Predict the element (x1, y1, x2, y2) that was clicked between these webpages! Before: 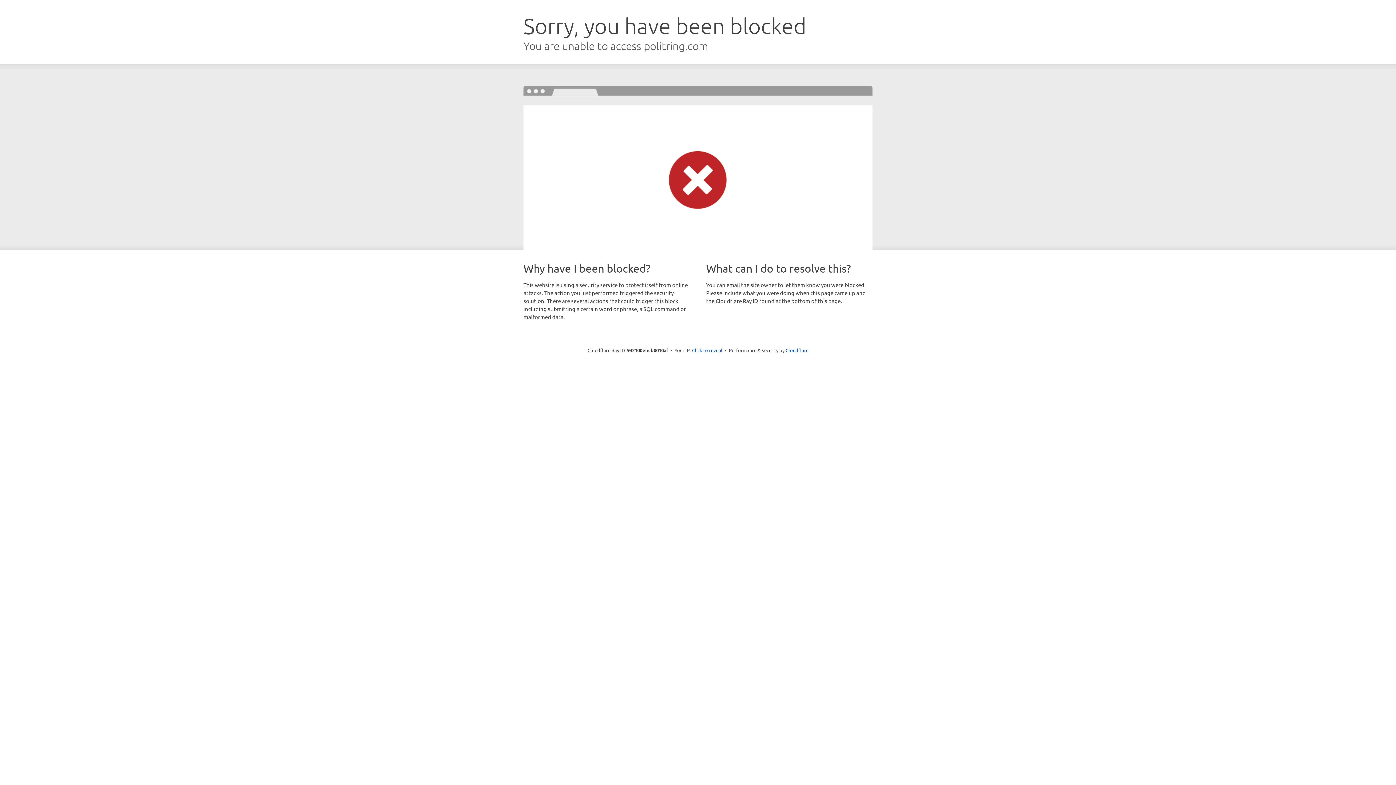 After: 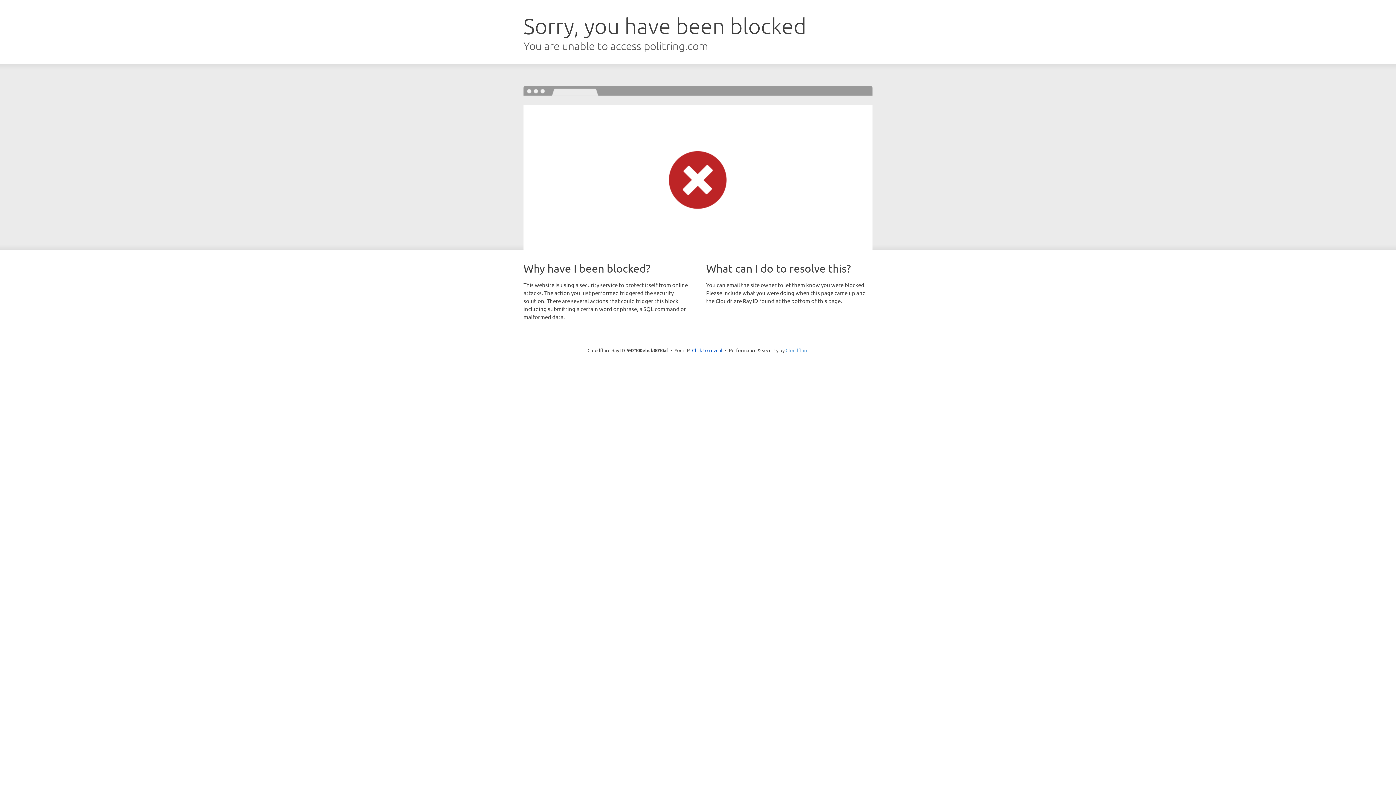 Action: label: Cloudflare bbox: (785, 347, 808, 353)